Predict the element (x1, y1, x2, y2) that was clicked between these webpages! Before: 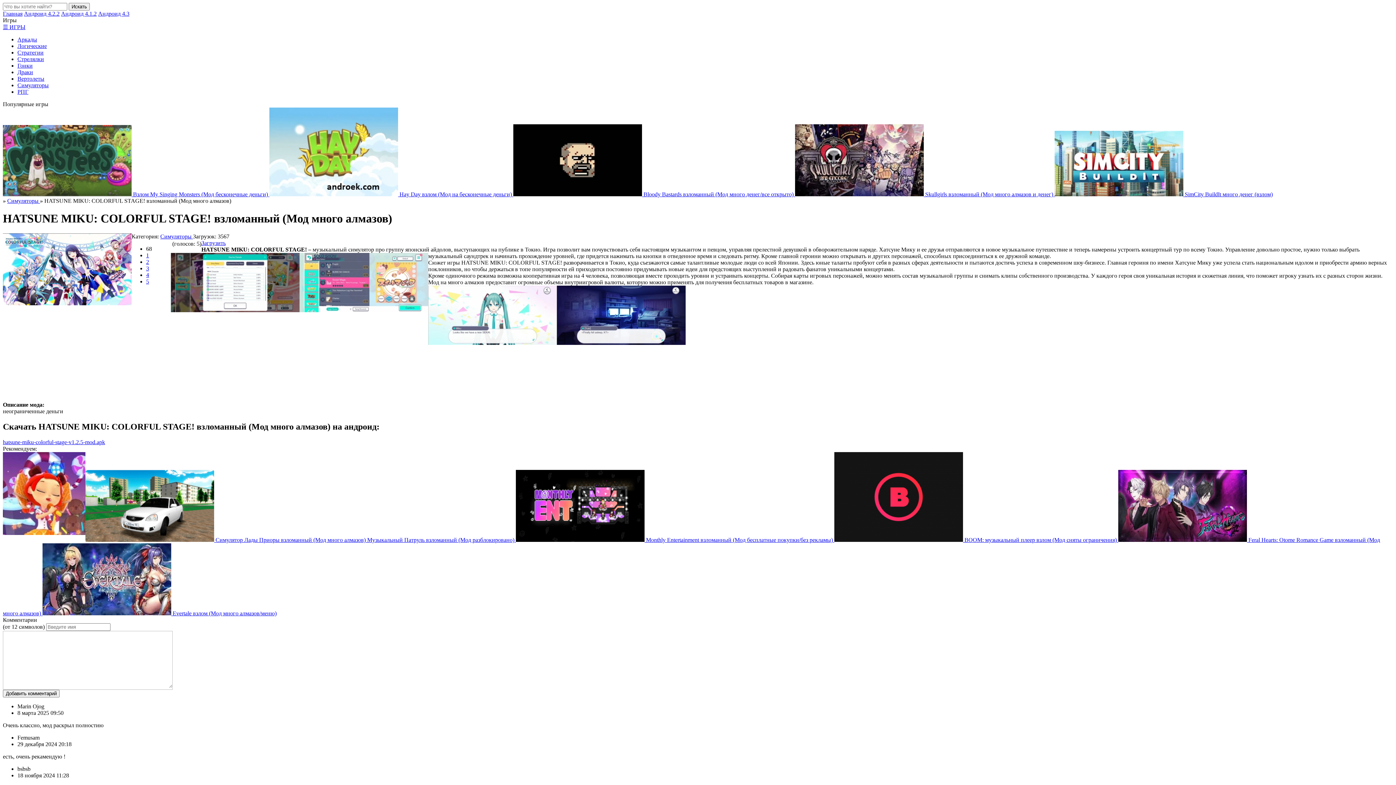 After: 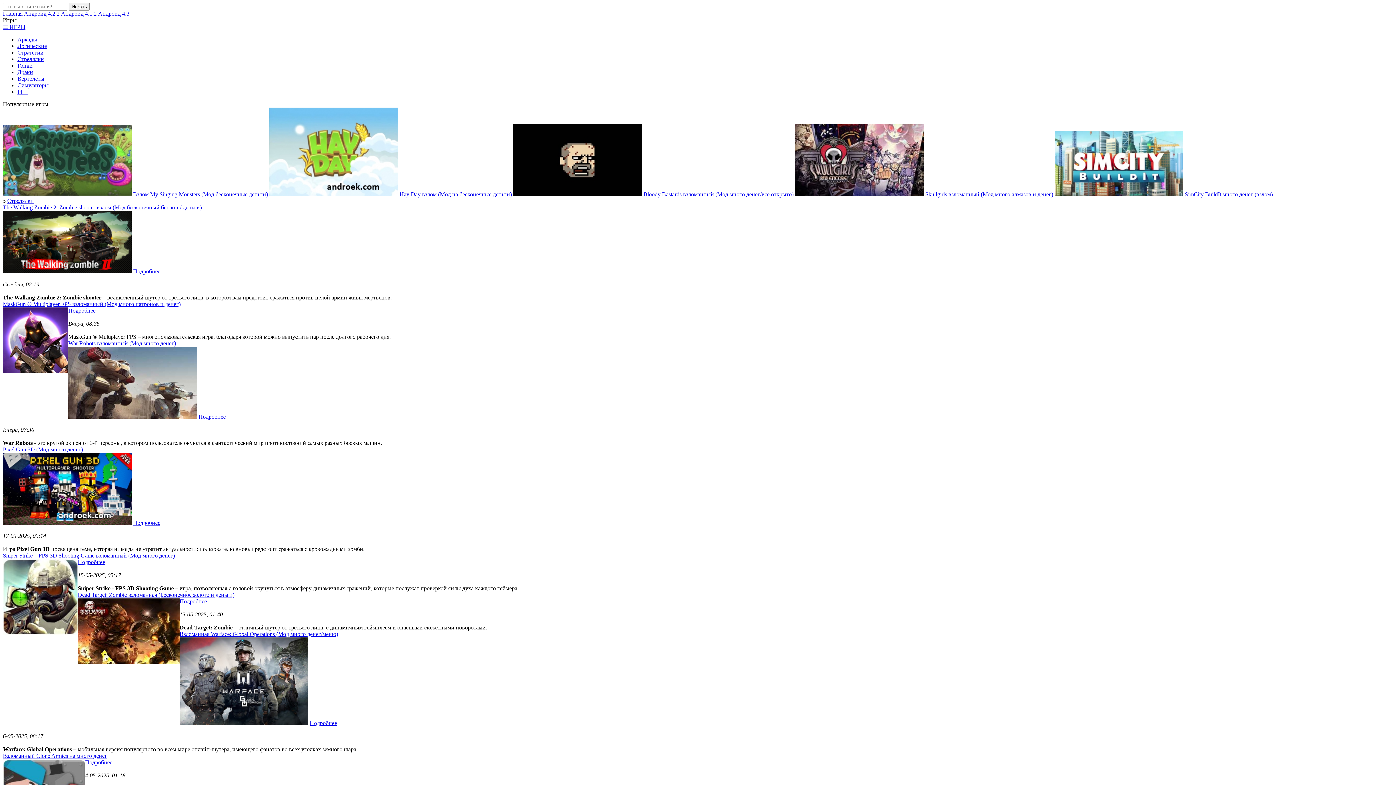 Action: bbox: (17, 56, 44, 62) label: Стрелялки